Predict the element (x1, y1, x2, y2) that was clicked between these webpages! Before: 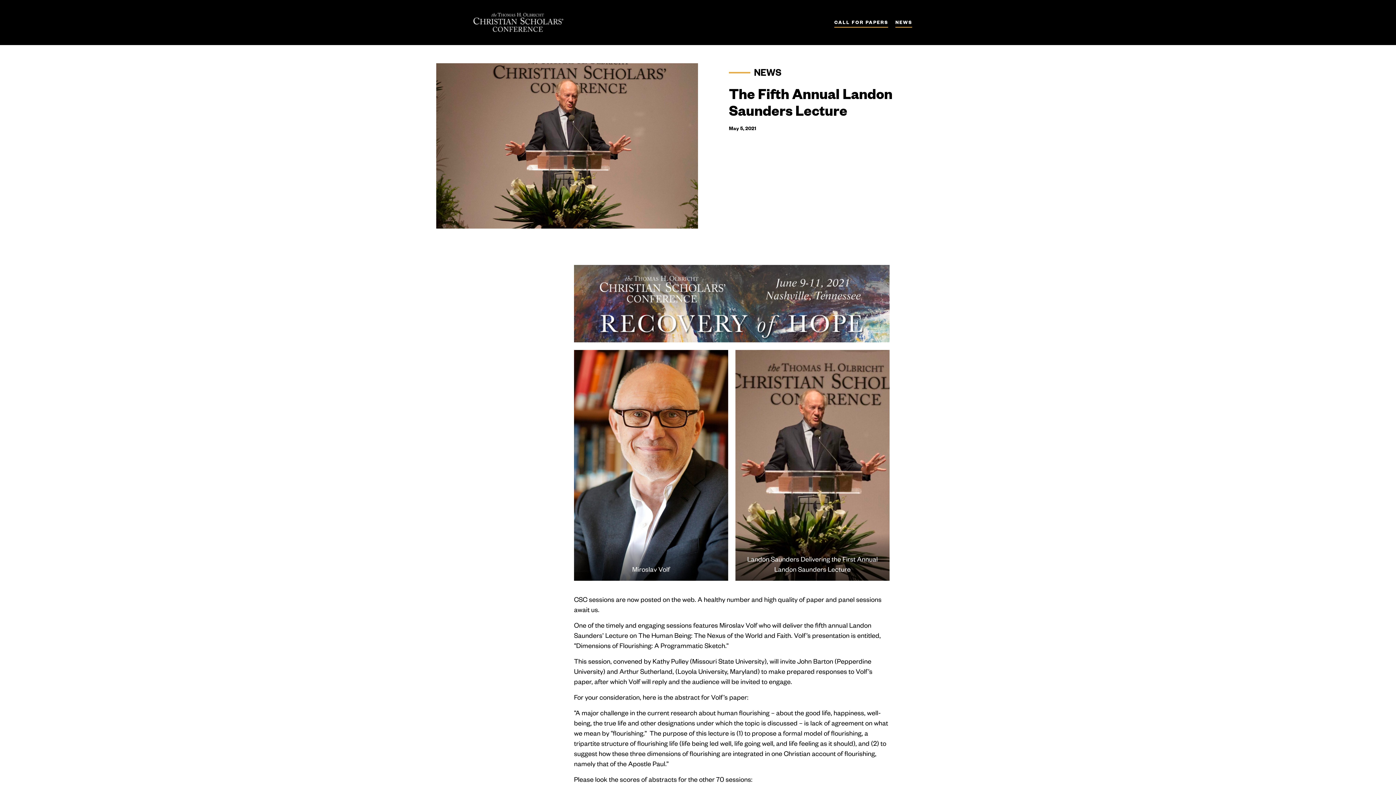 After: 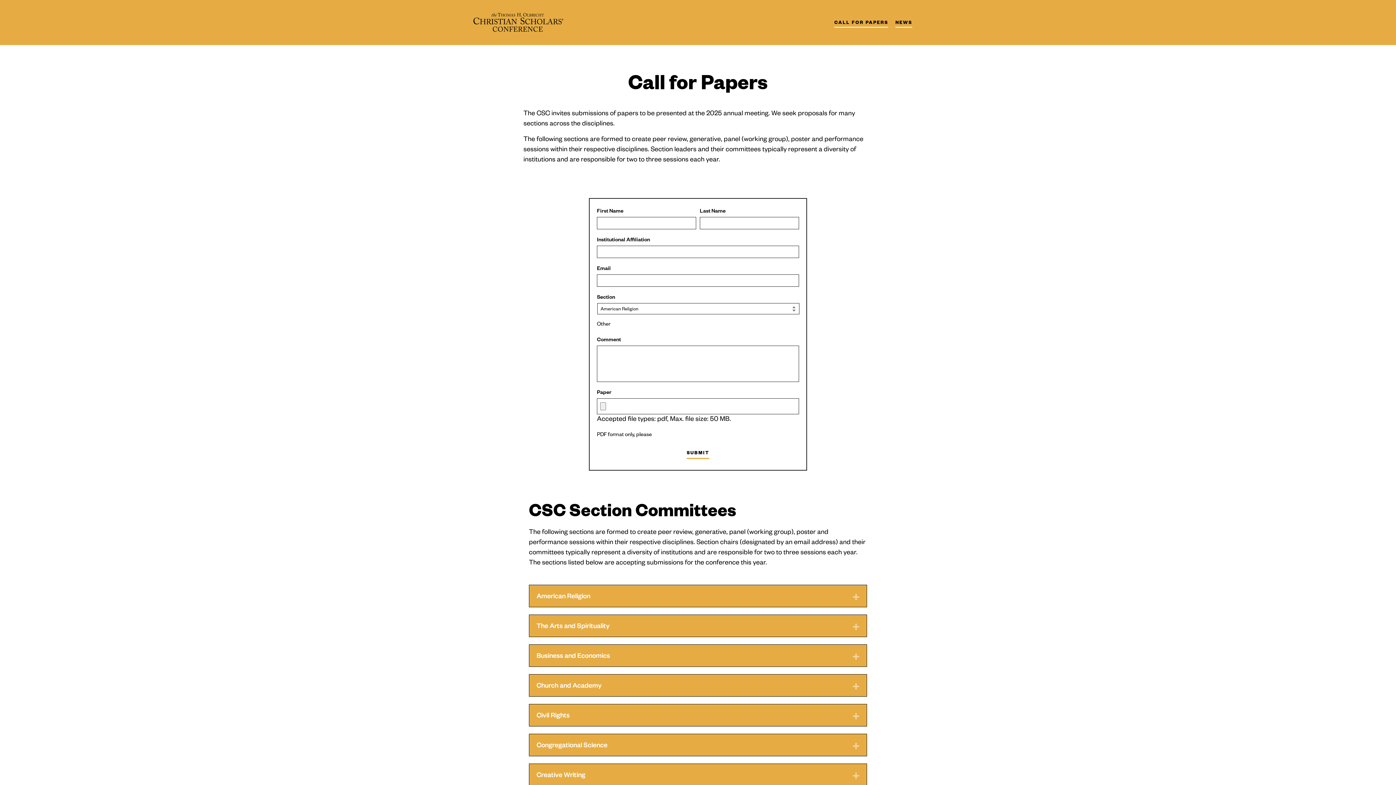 Action: label: CALL FOR PAPERS bbox: (834, 17, 888, 27)